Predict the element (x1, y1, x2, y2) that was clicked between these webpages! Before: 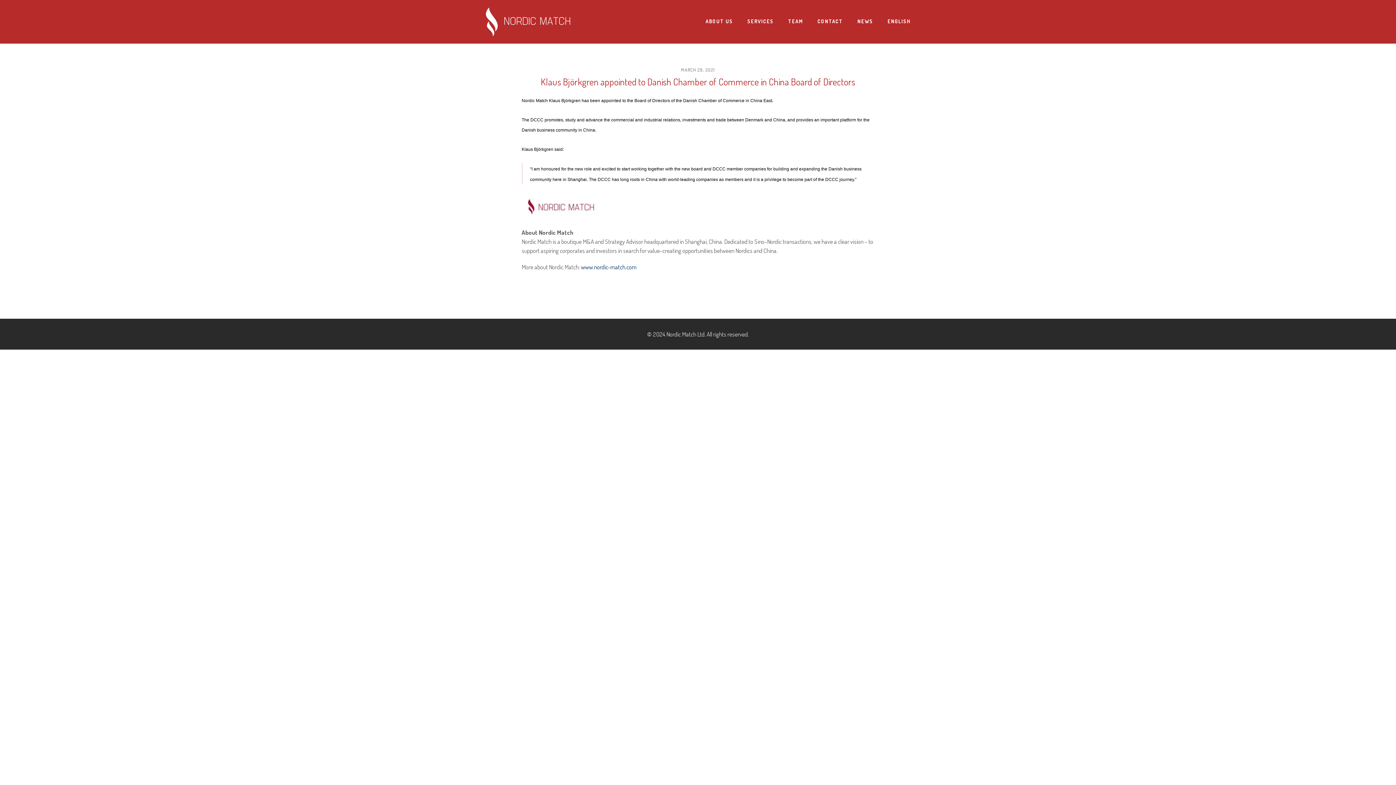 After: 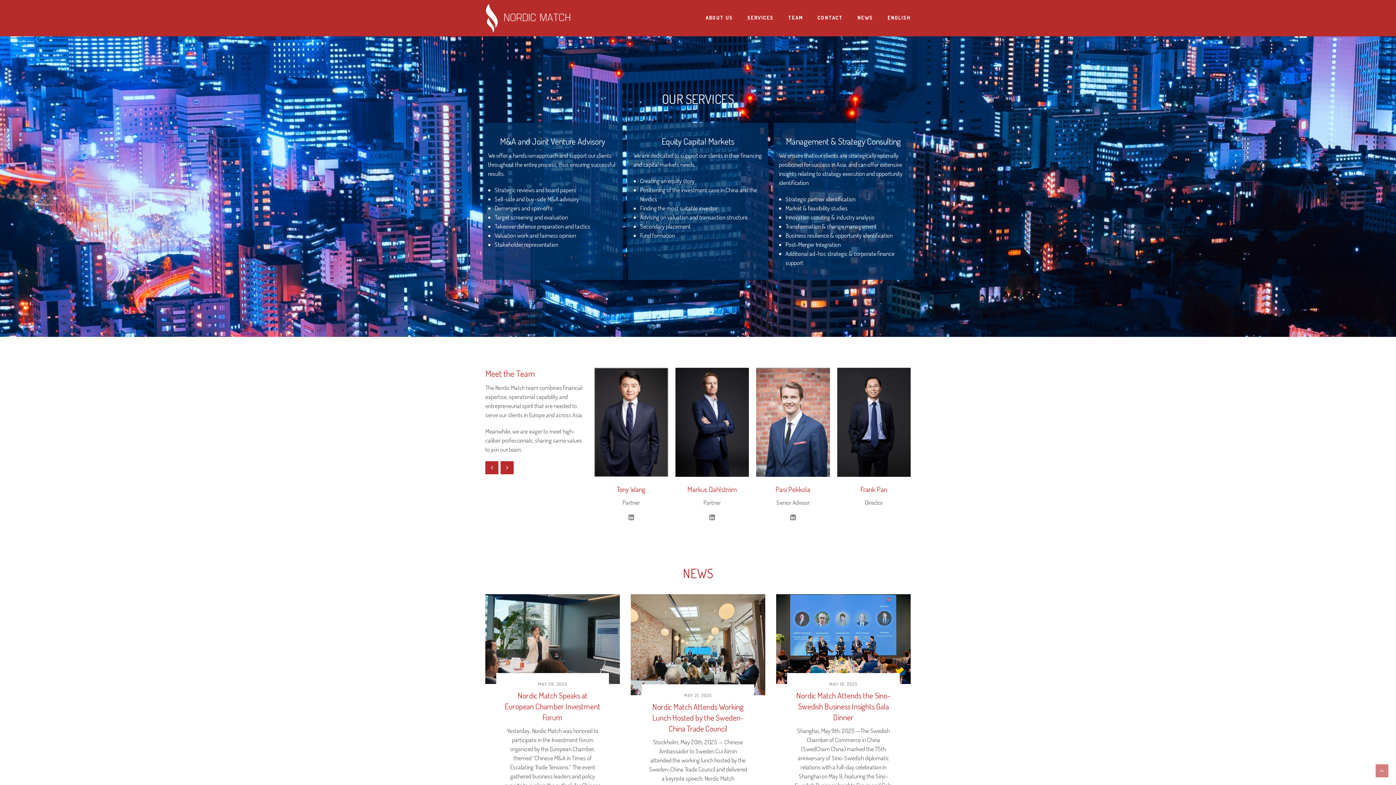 Action: label: SERVICES bbox: (747, 15, 773, 27)